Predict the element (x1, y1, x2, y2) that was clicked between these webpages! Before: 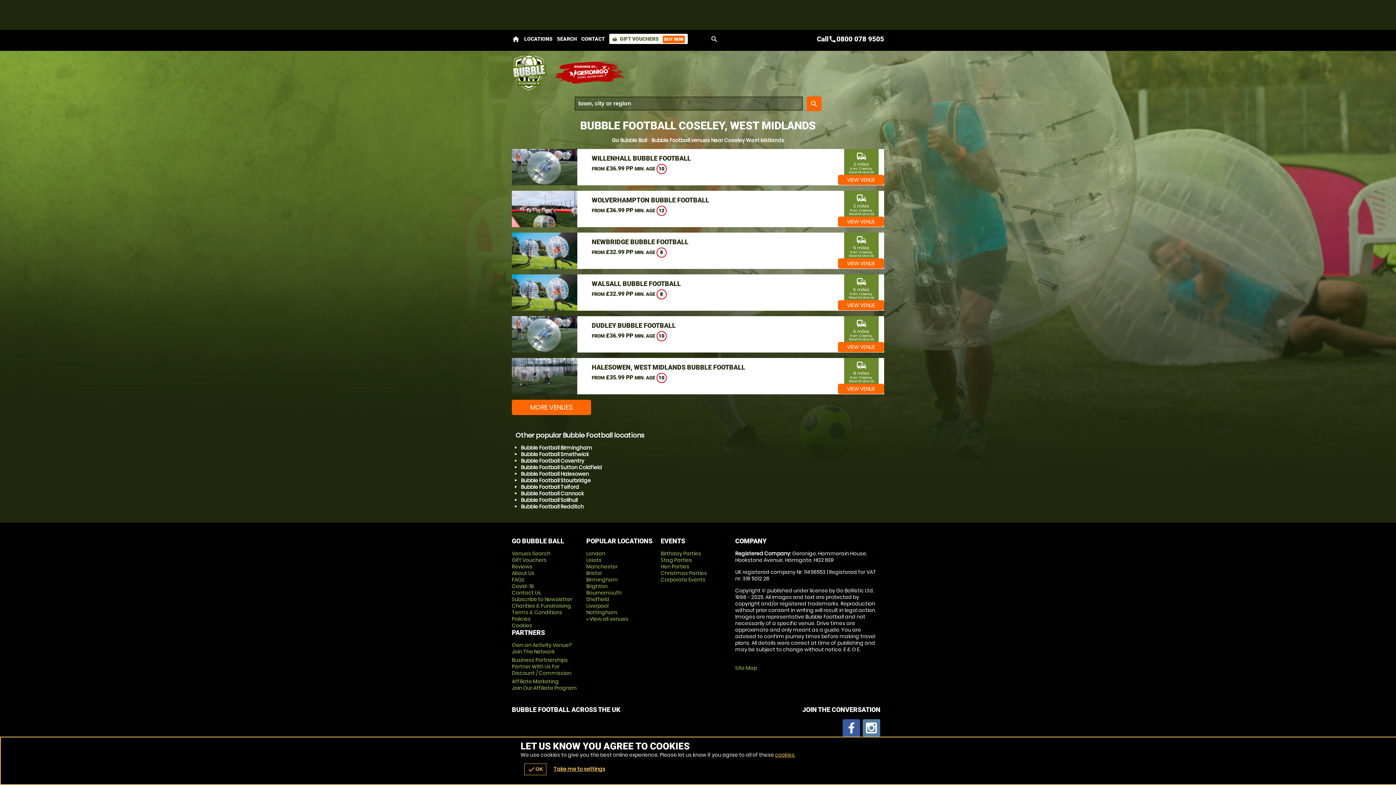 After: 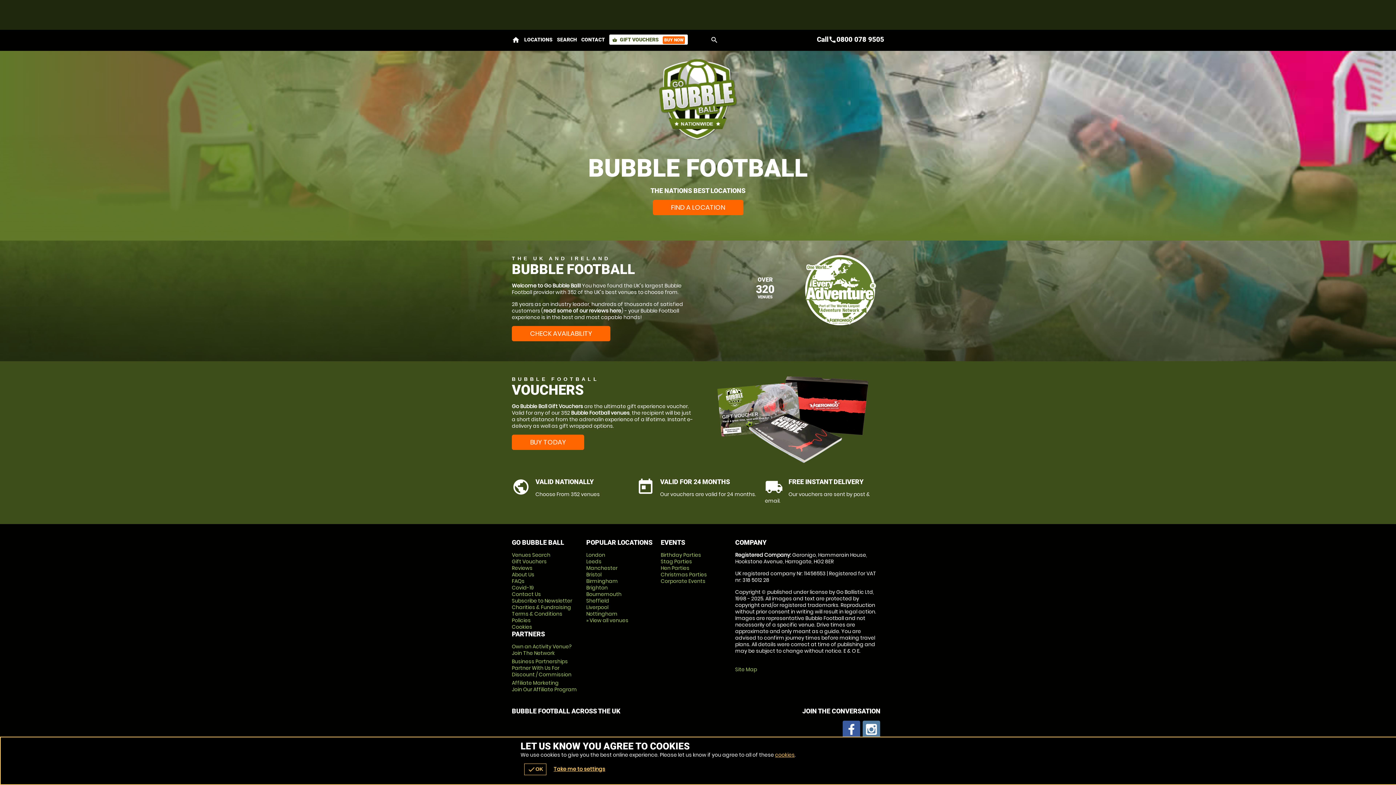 Action: label: Go Bubble Ball Bubble Football bbox: (512, 54, 546, 90)